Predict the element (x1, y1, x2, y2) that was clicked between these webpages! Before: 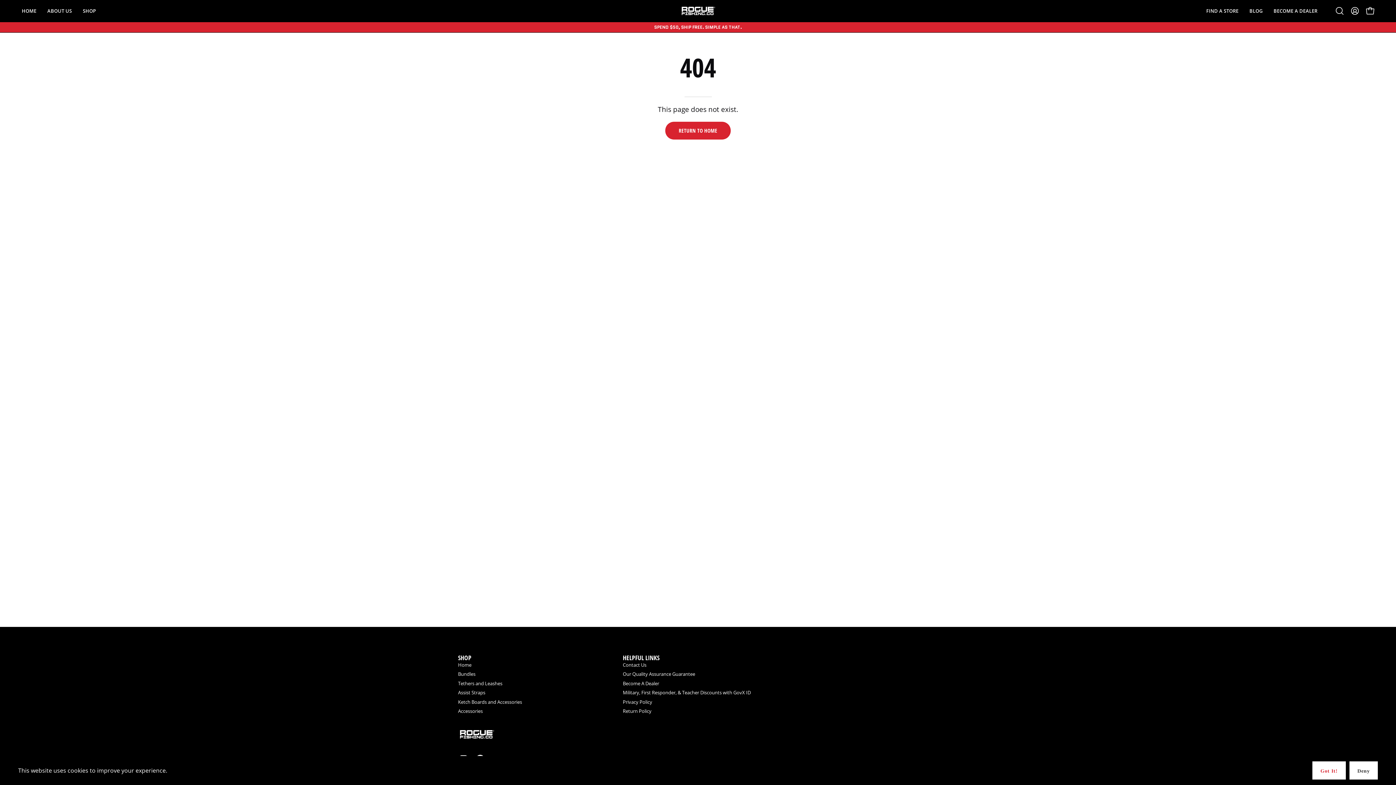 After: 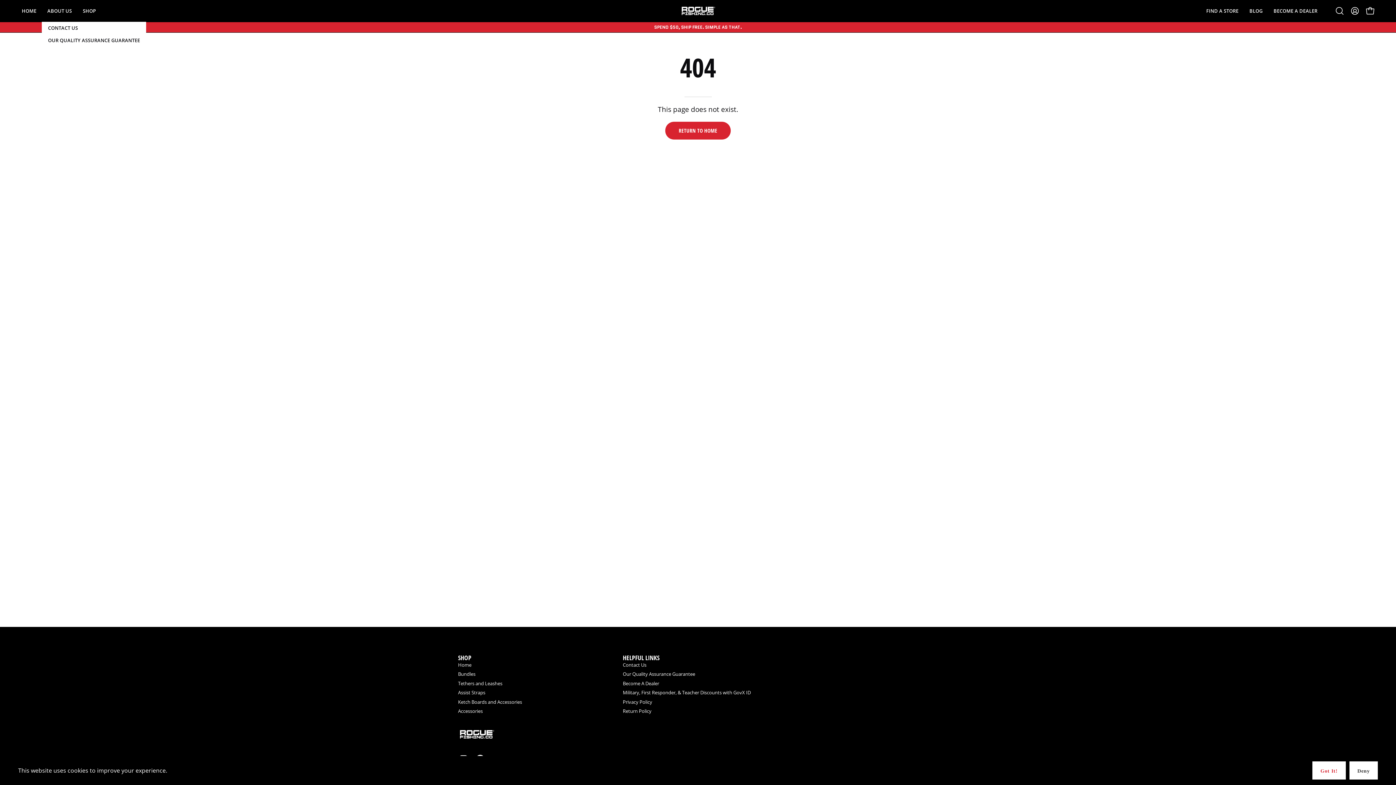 Action: bbox: (41, 0, 77, 21) label: ABOUT US